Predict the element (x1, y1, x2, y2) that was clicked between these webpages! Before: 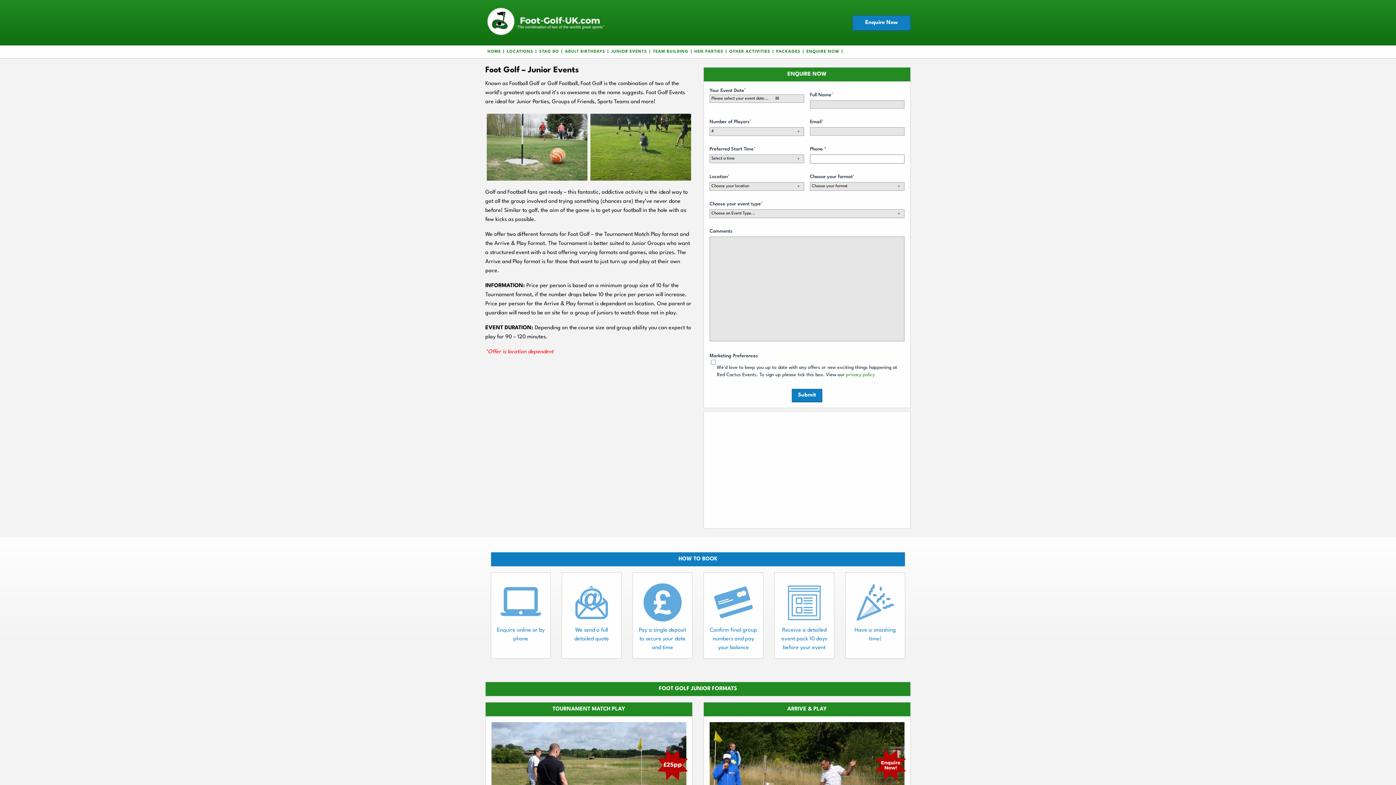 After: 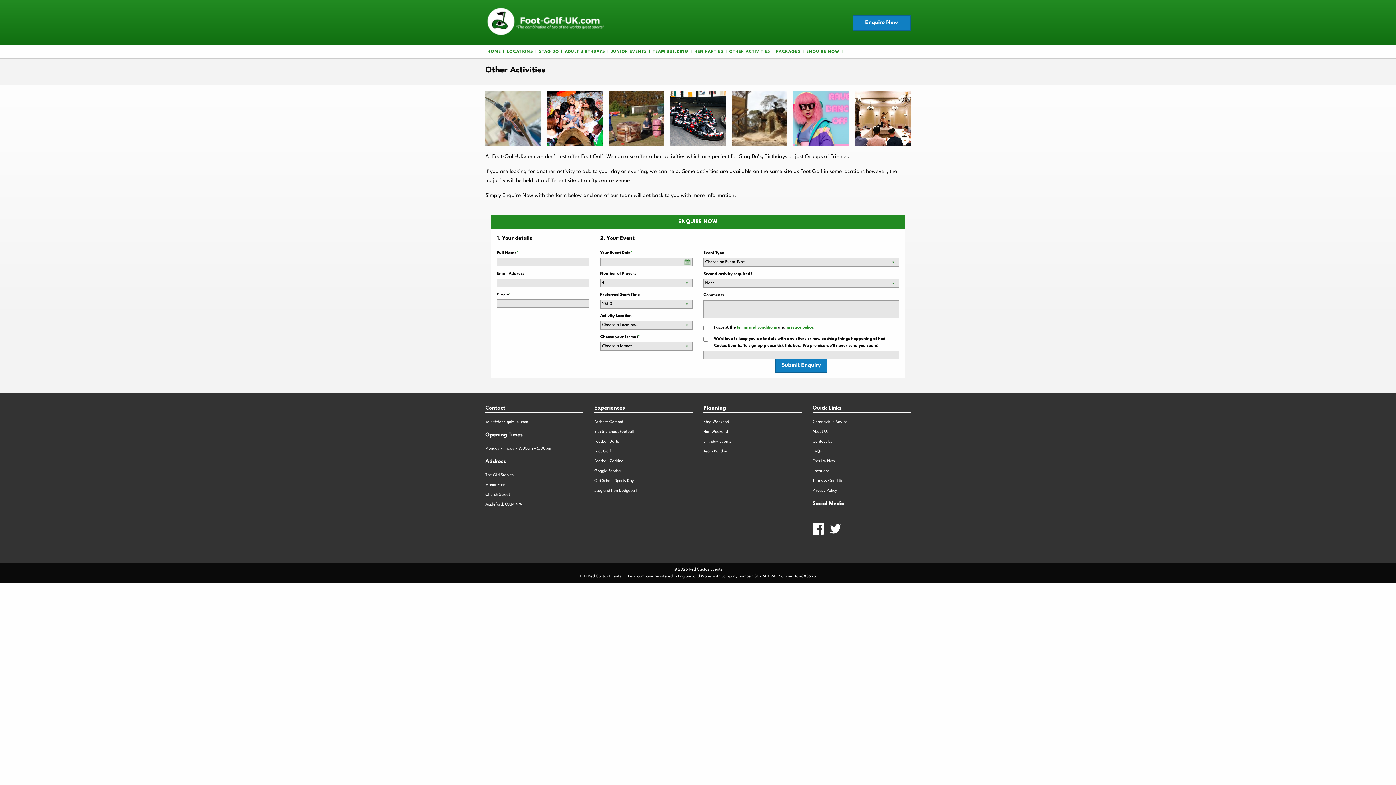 Action: label: OTHER ACTIVITIES bbox: (727, 45, 772, 58)